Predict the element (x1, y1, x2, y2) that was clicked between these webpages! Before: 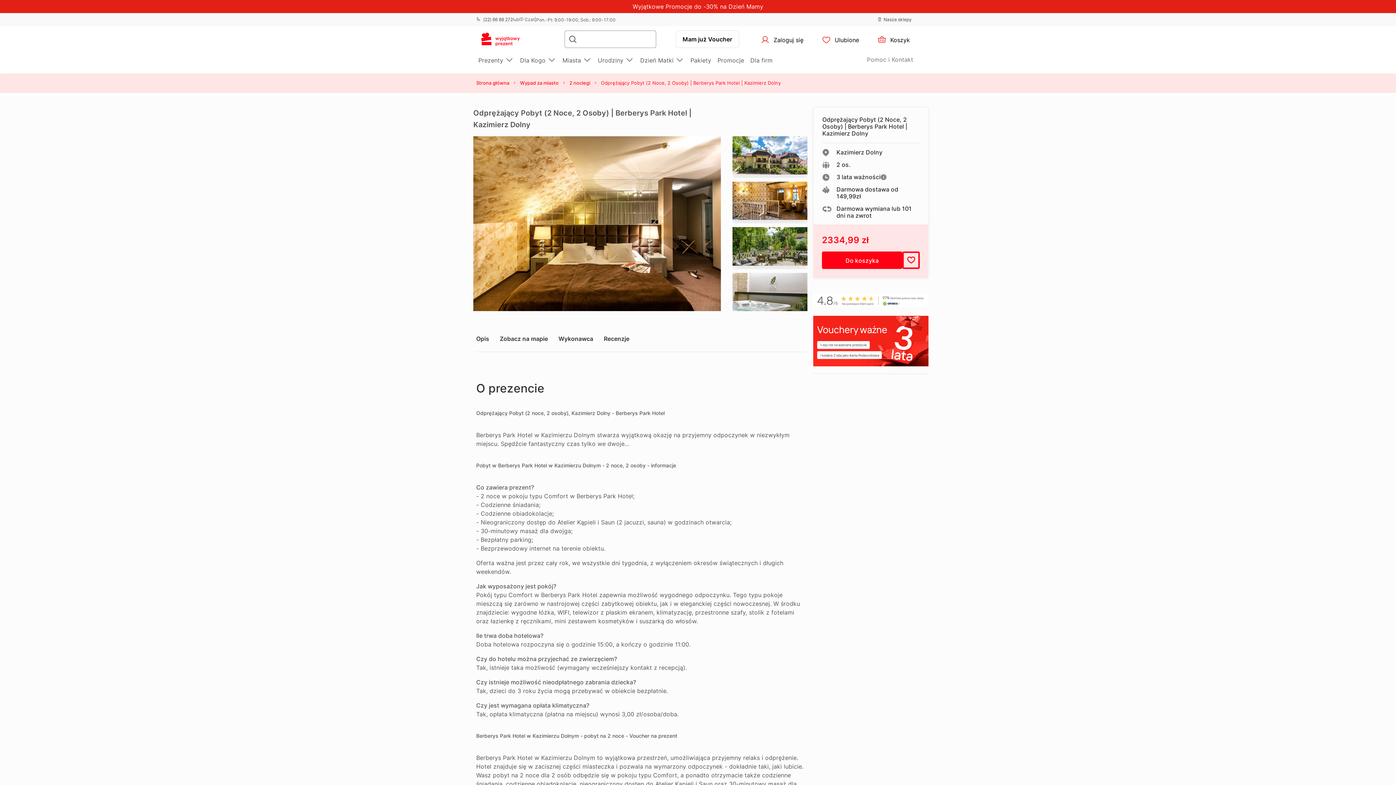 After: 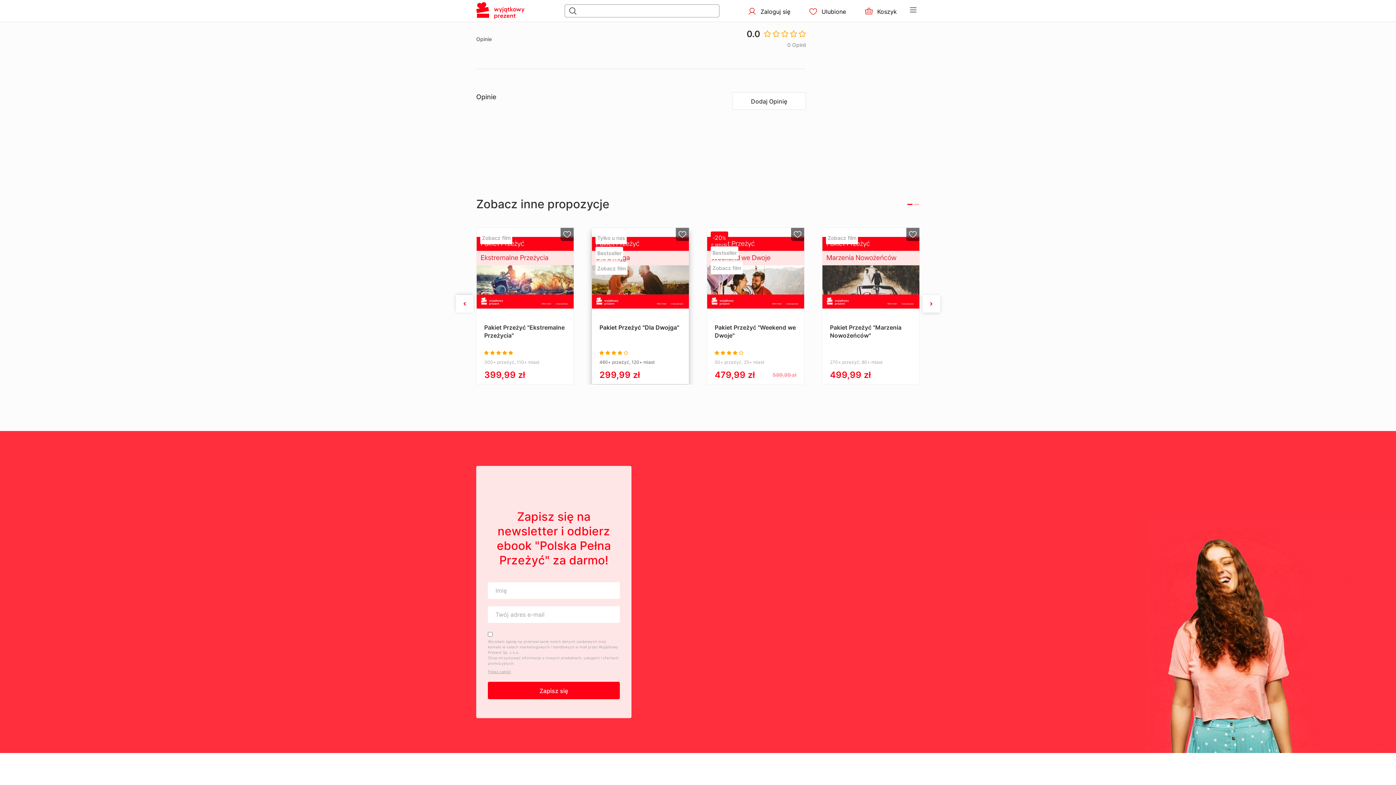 Action: label: Recenzje bbox: (595, 325, 638, 351)